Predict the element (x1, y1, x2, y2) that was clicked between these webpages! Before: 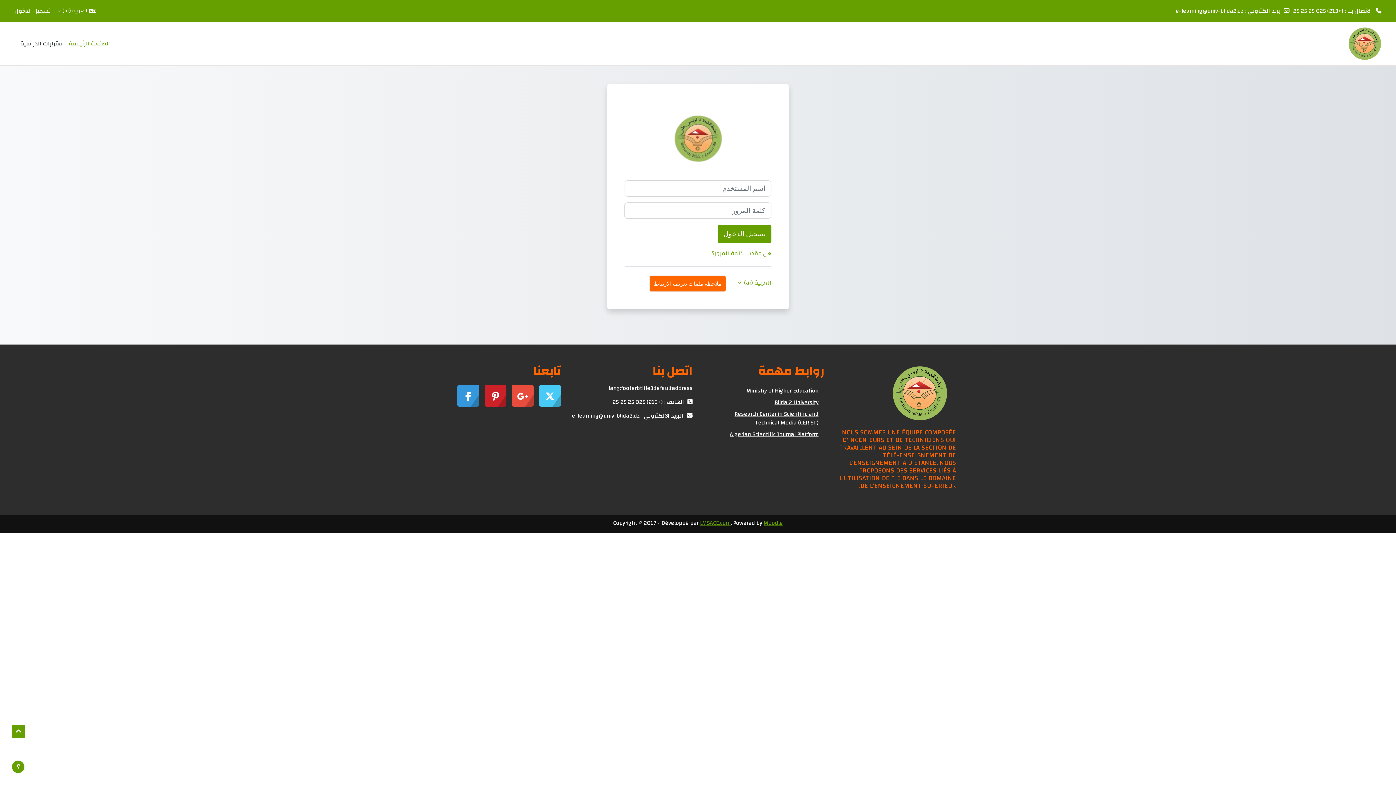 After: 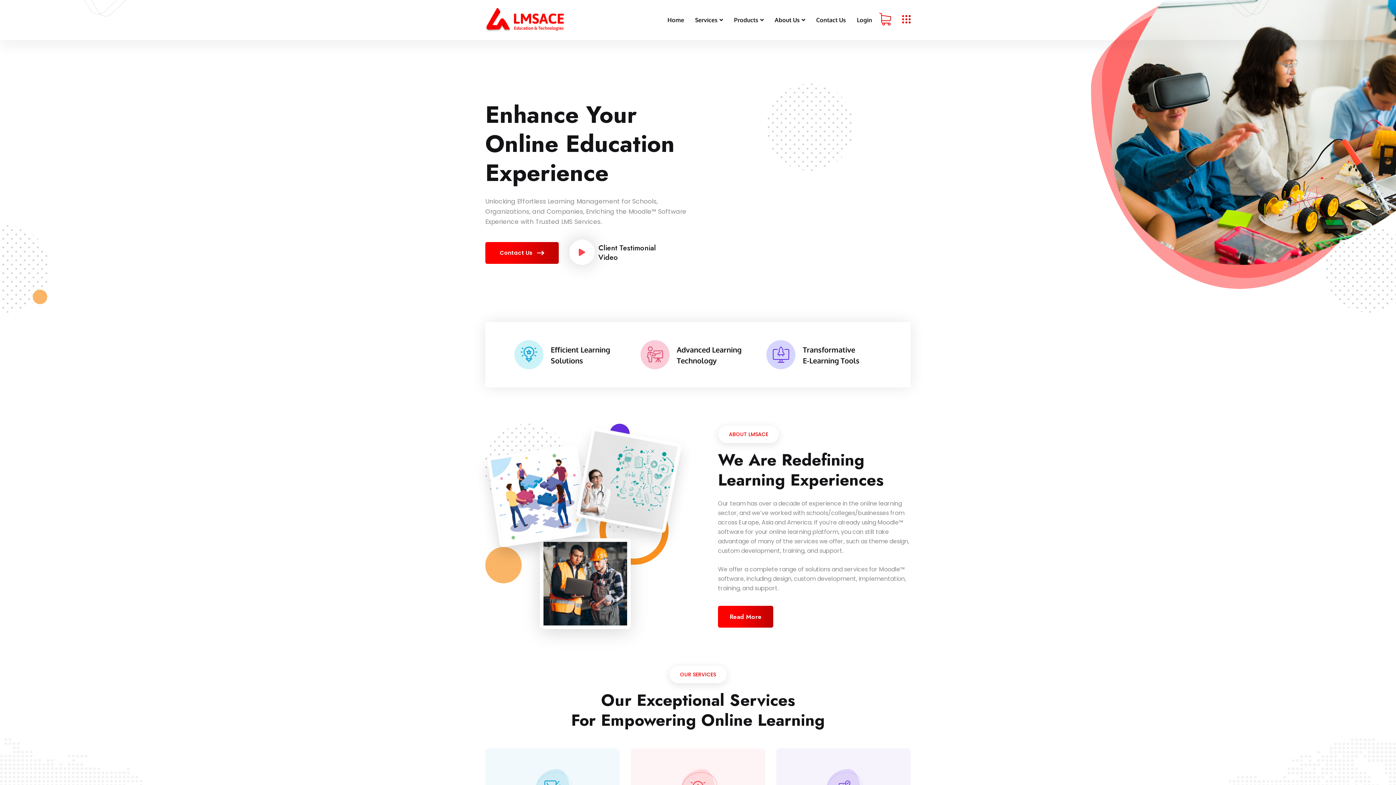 Action: bbox: (700, 516, 730, 530) label: LMSACE.com